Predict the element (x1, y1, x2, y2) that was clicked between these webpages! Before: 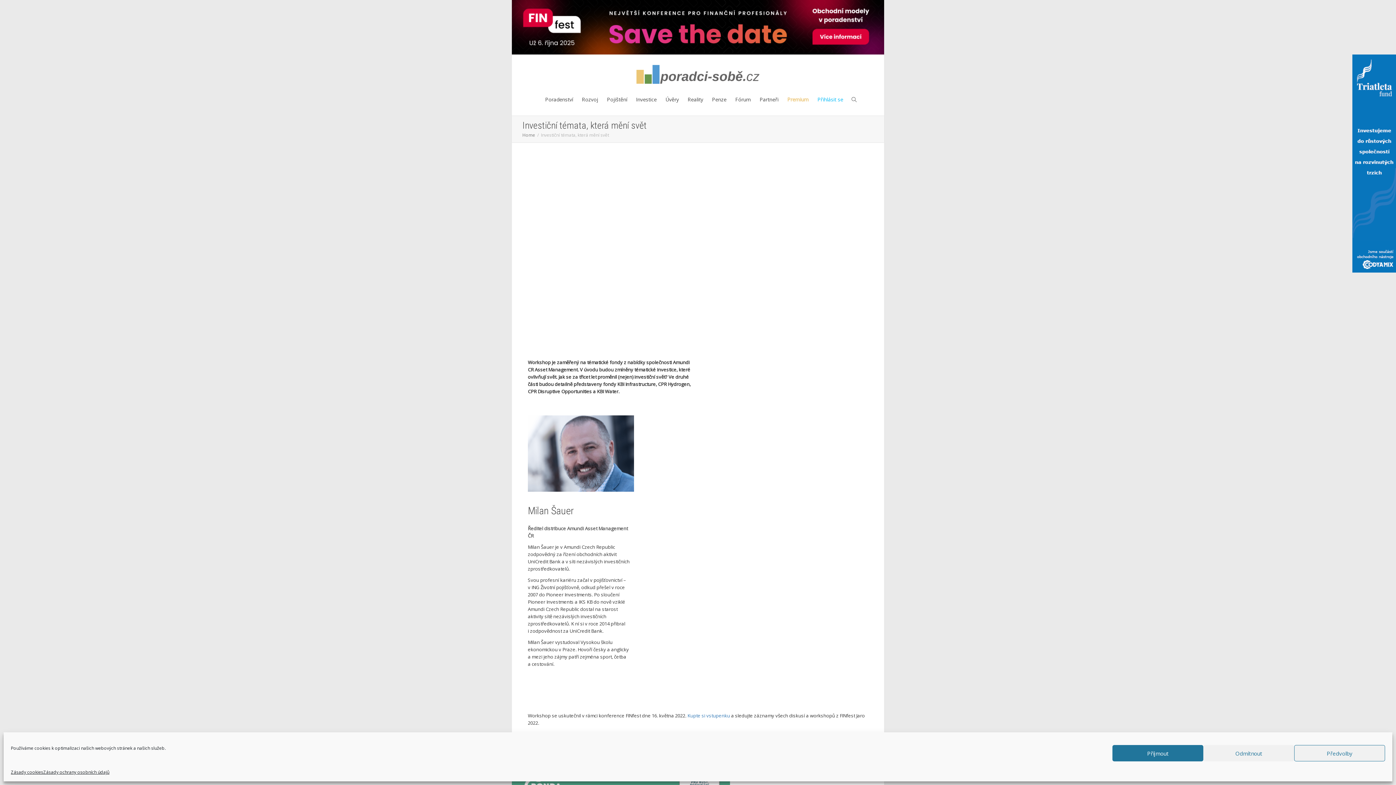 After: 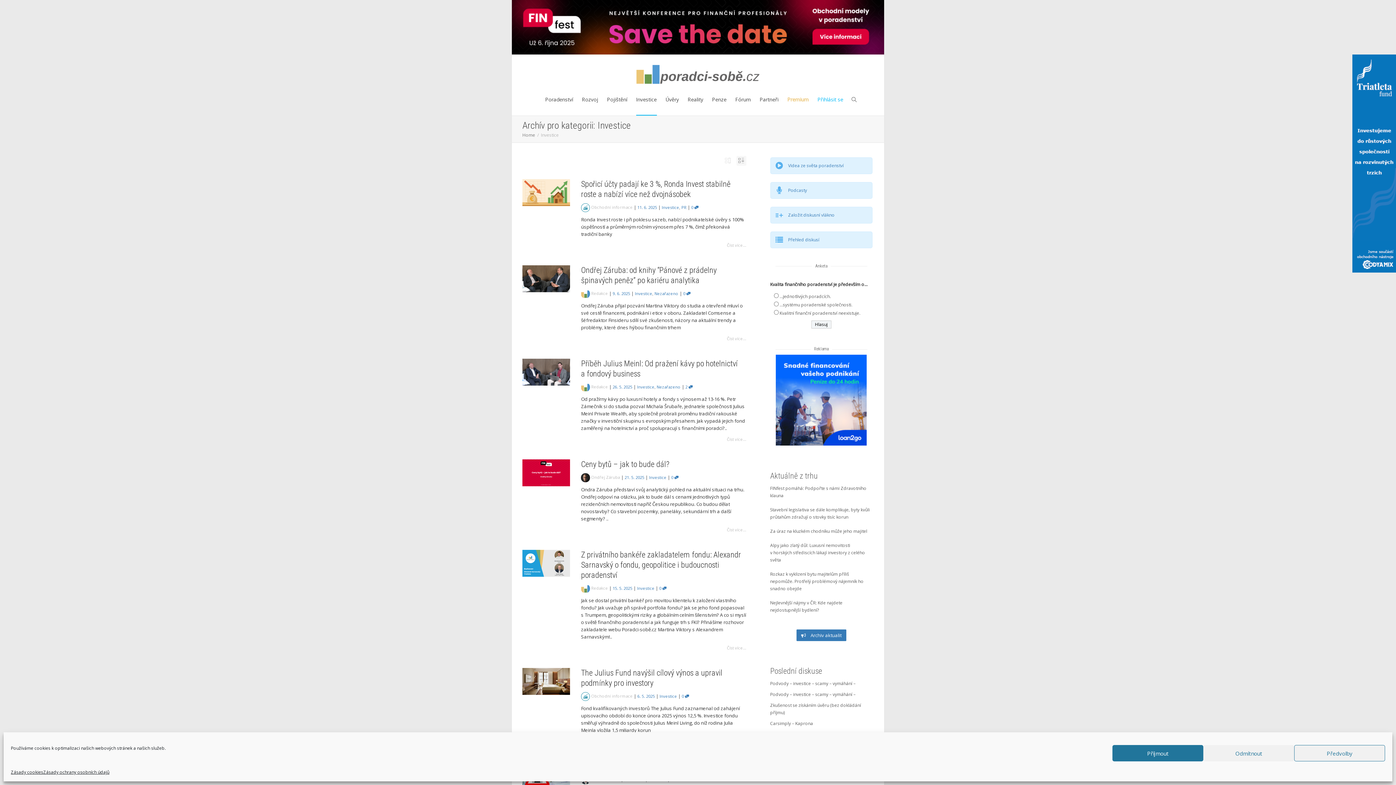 Action: label: Investice bbox: (636, 83, 656, 115)